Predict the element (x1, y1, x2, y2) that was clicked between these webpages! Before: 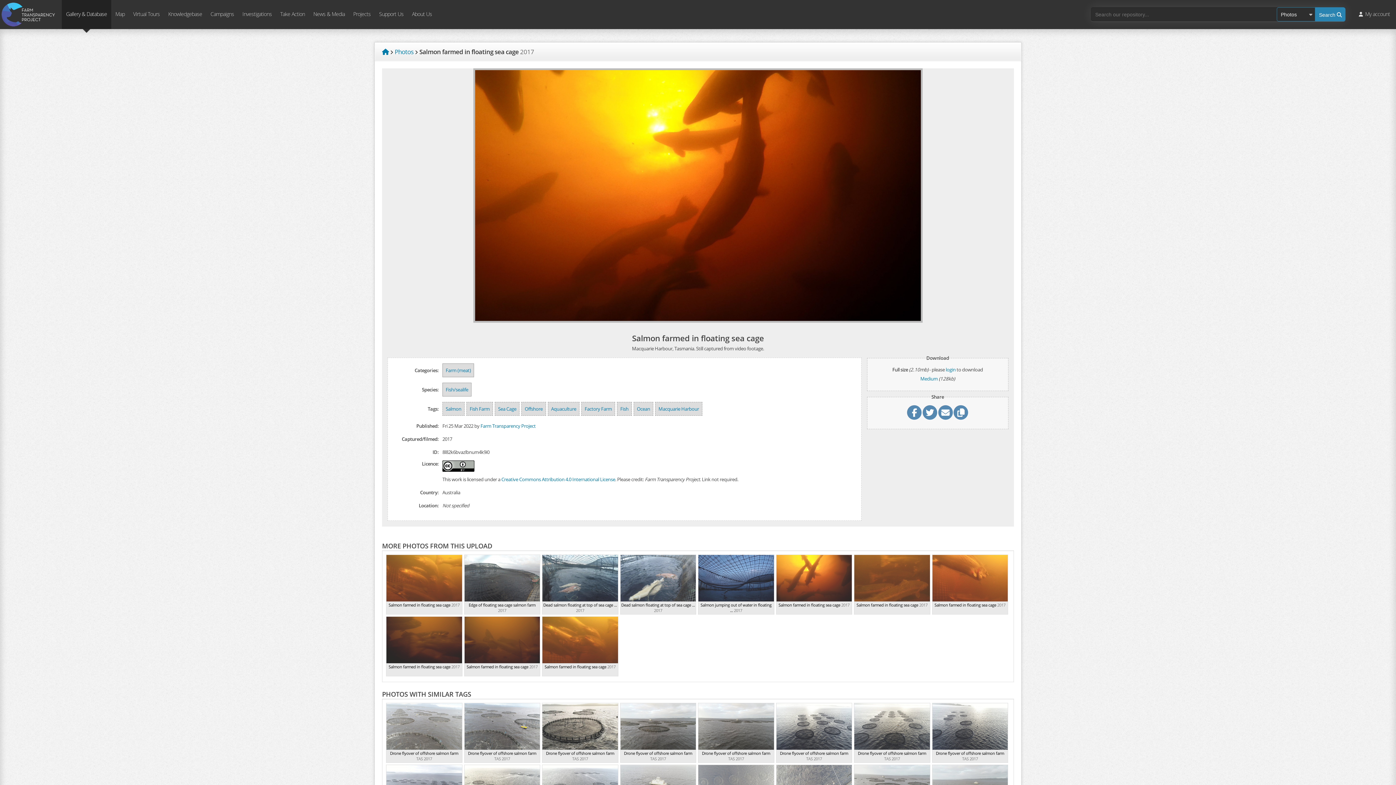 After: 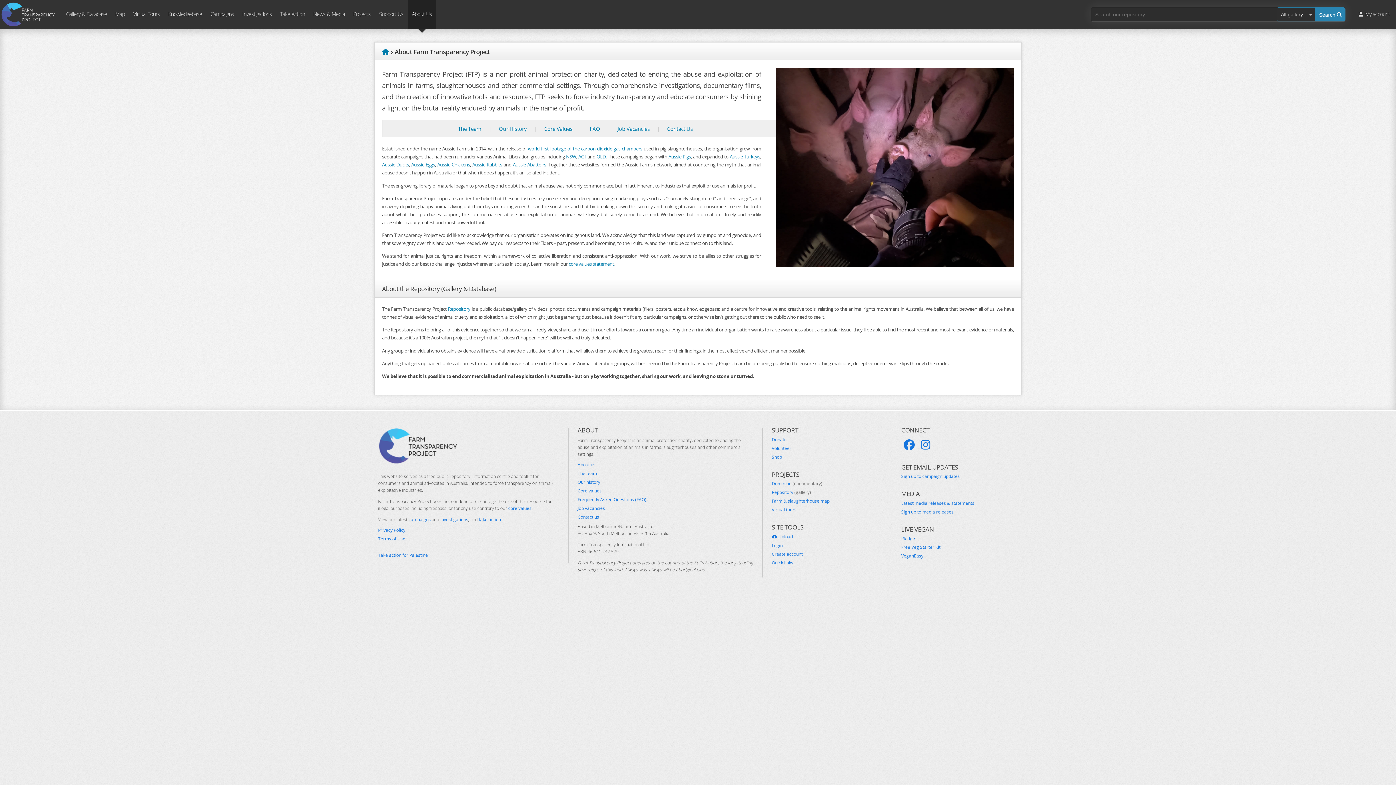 Action: label: About Us bbox: (407, 0, 436, 29)